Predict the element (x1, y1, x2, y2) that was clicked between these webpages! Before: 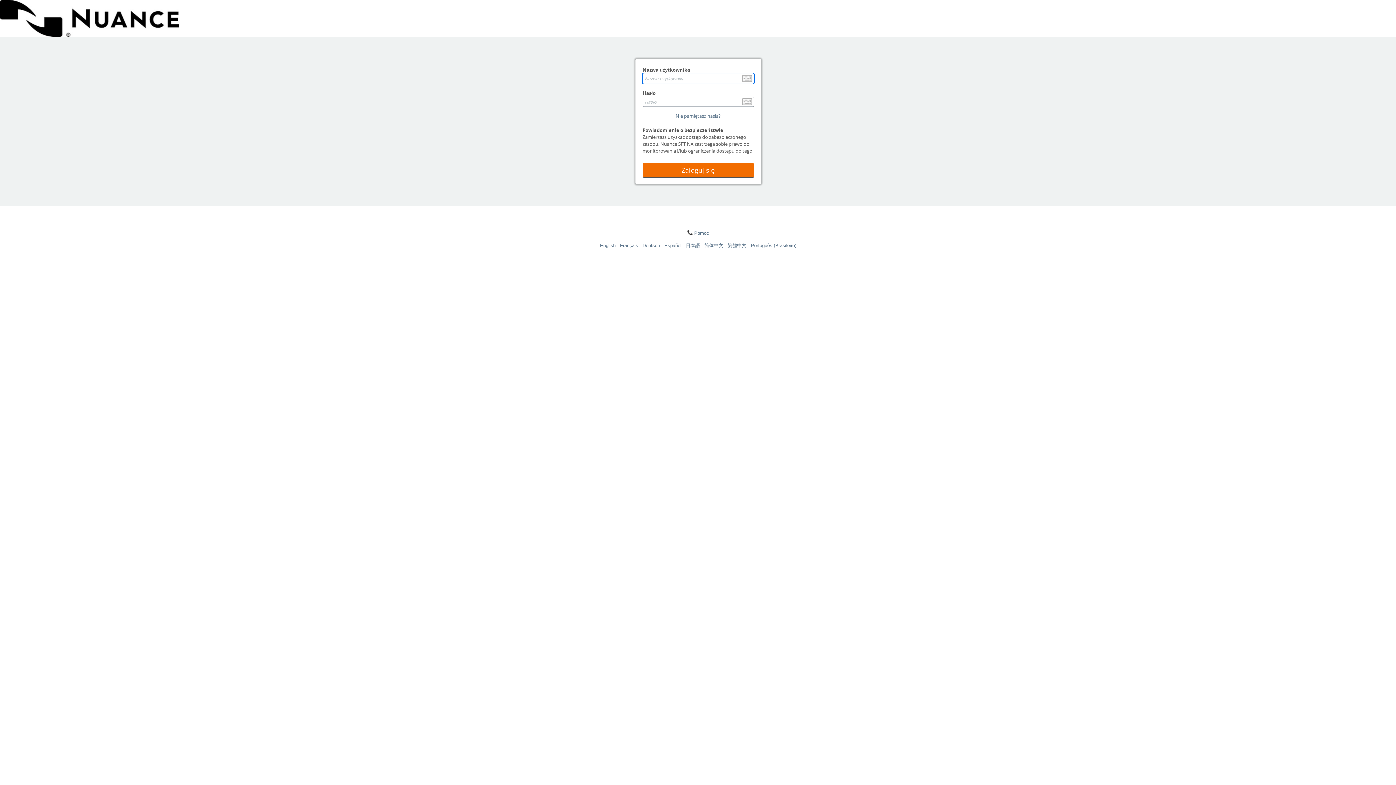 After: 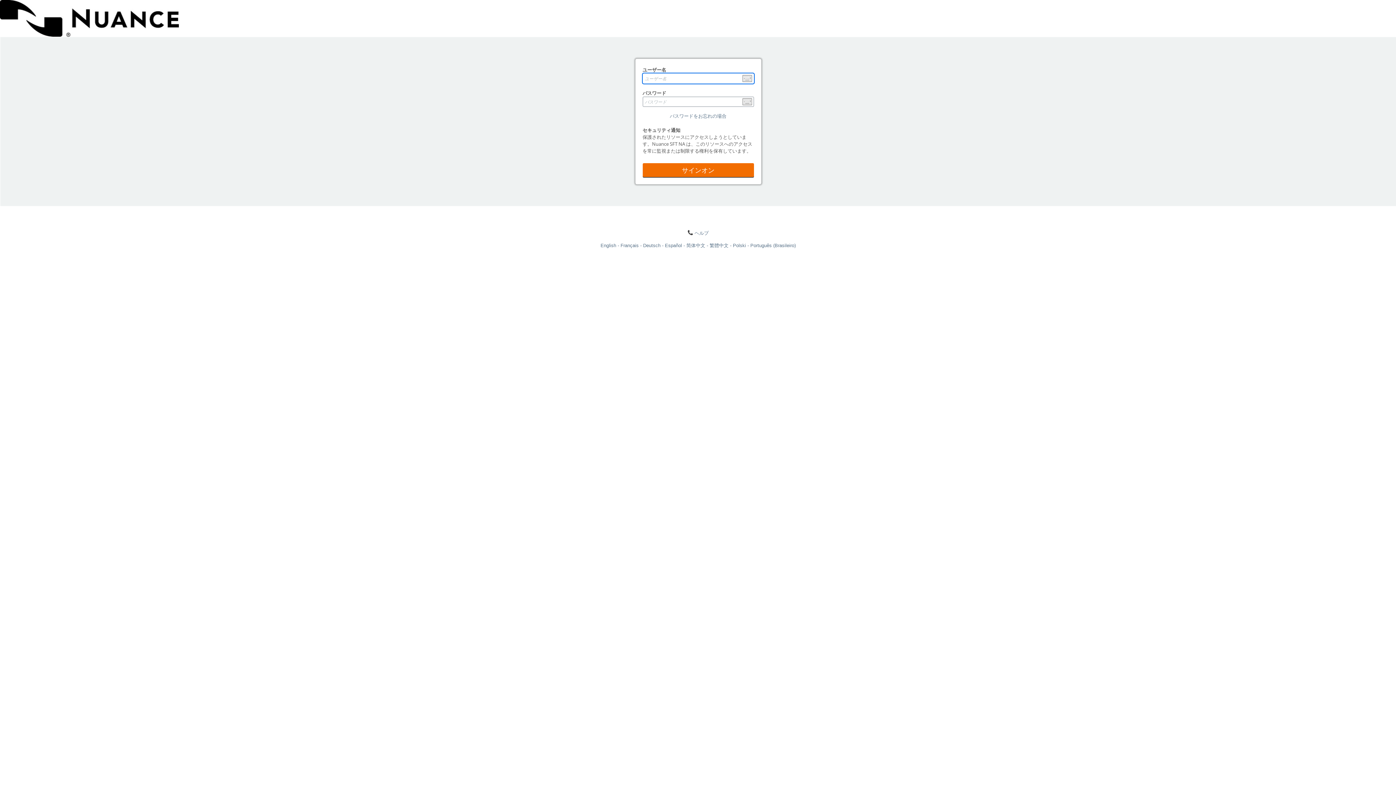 Action: label: 日本語 bbox: (686, 242, 704, 248)